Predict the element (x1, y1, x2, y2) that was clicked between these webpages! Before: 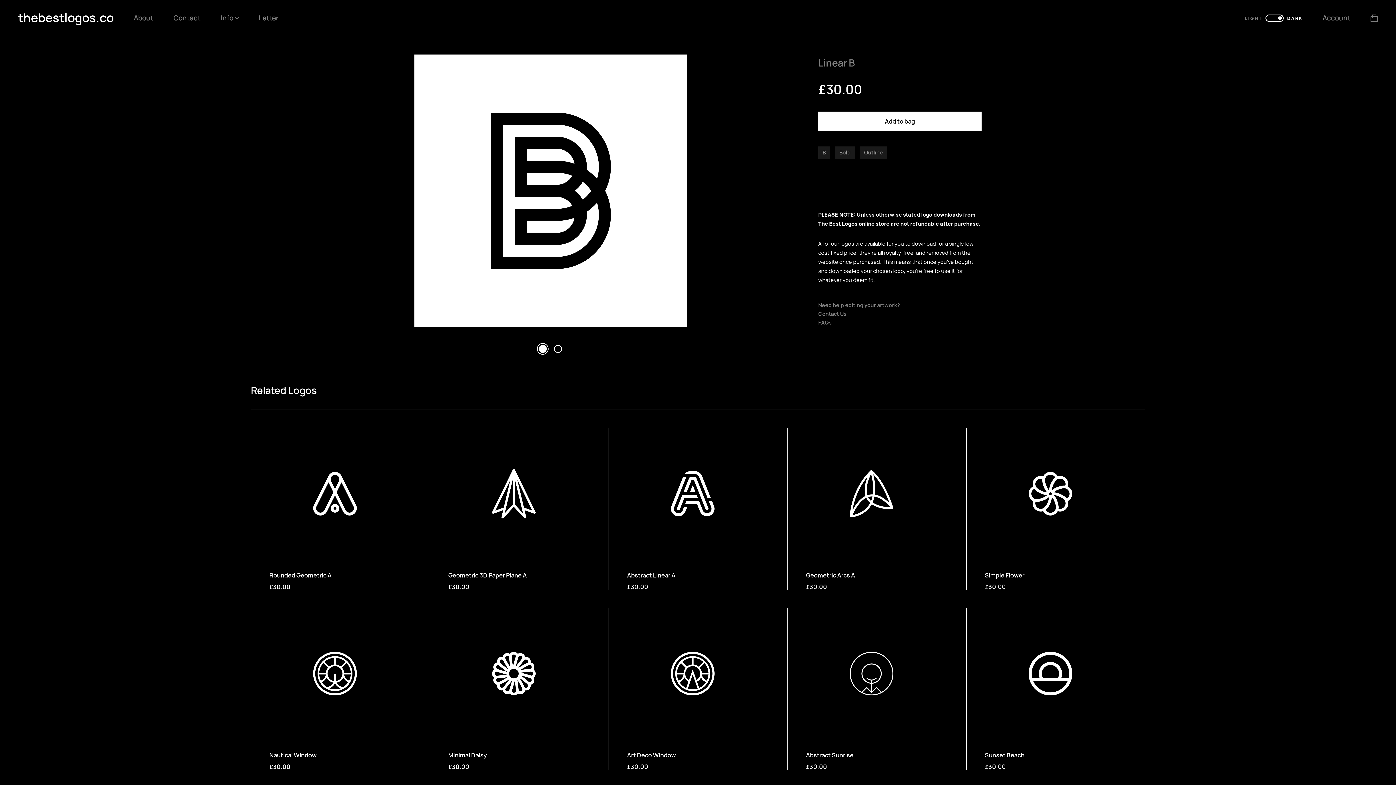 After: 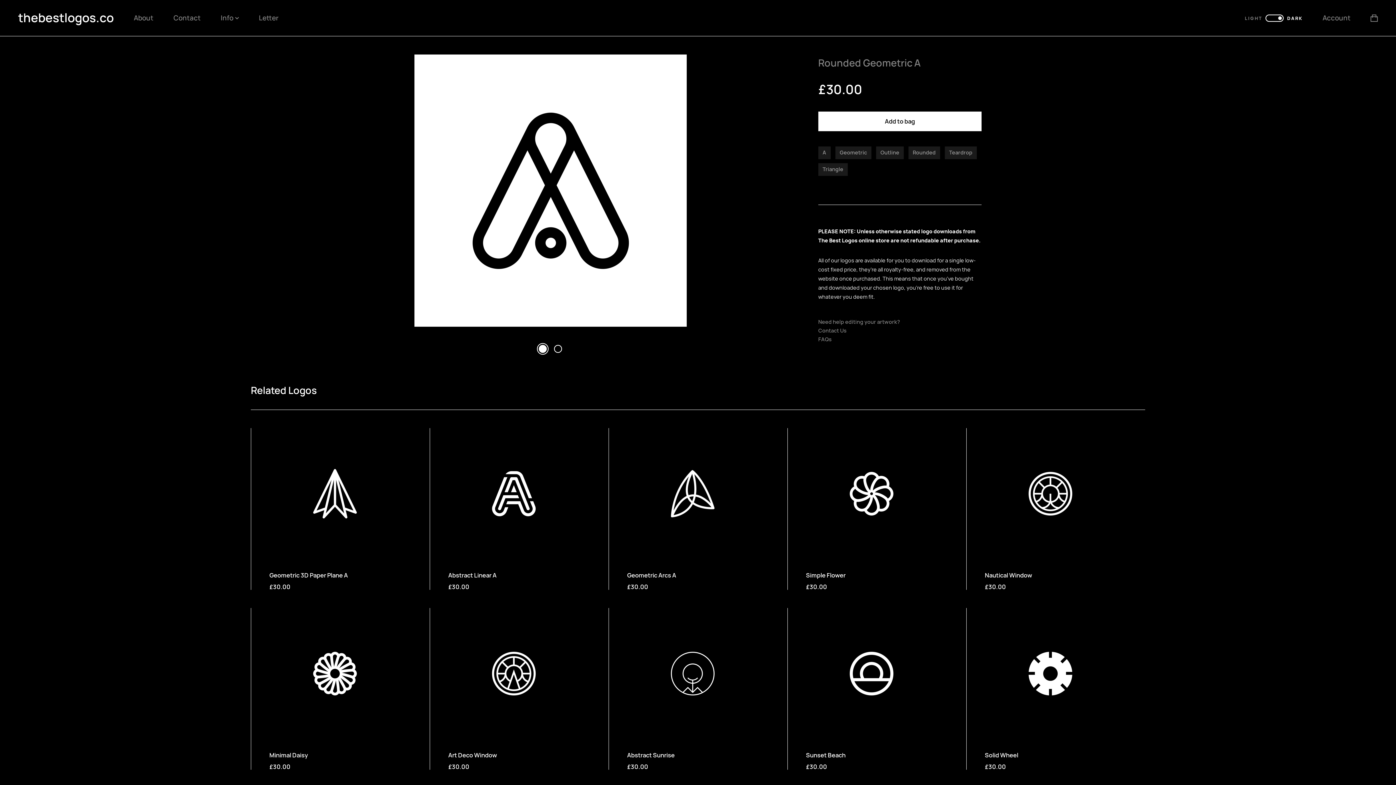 Action: label: £30.00 bbox: (269, 583, 290, 591)